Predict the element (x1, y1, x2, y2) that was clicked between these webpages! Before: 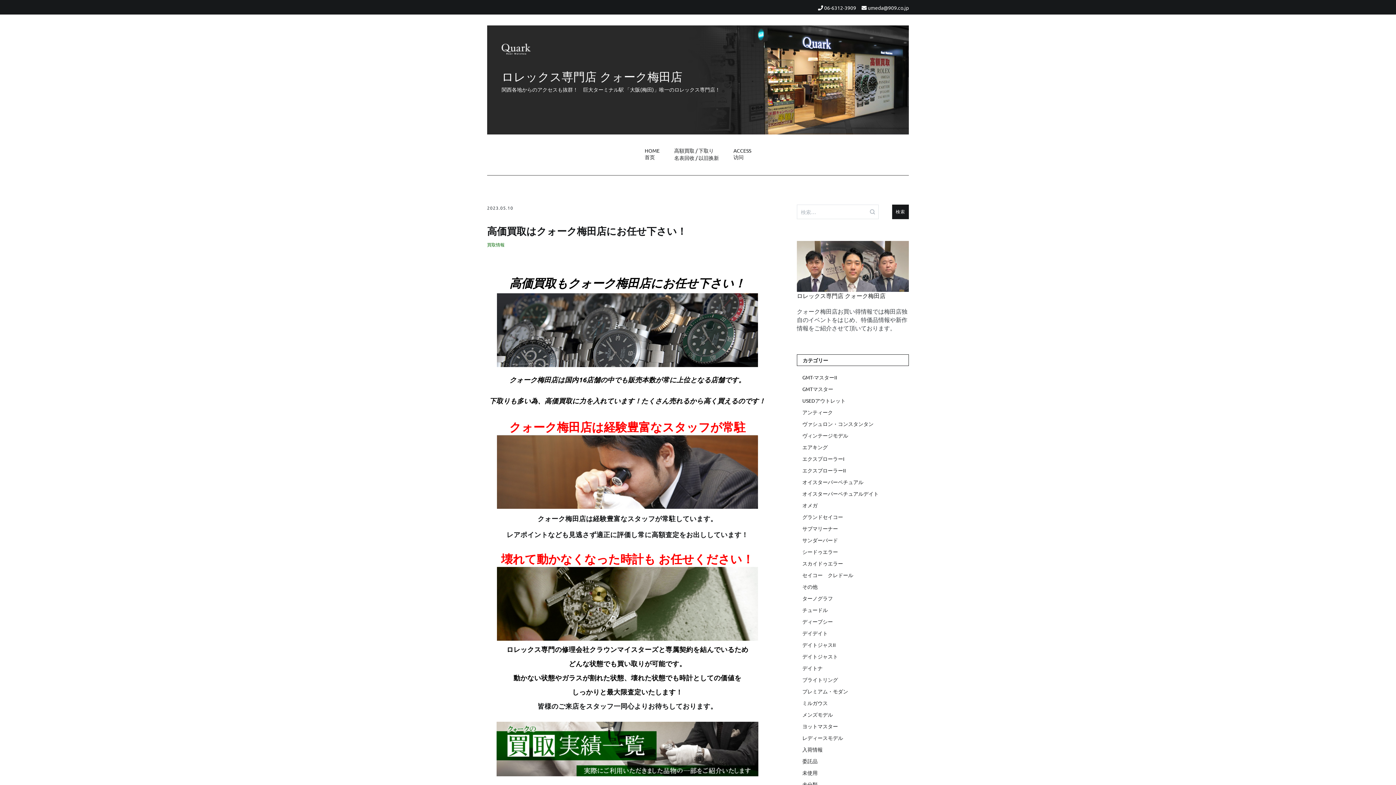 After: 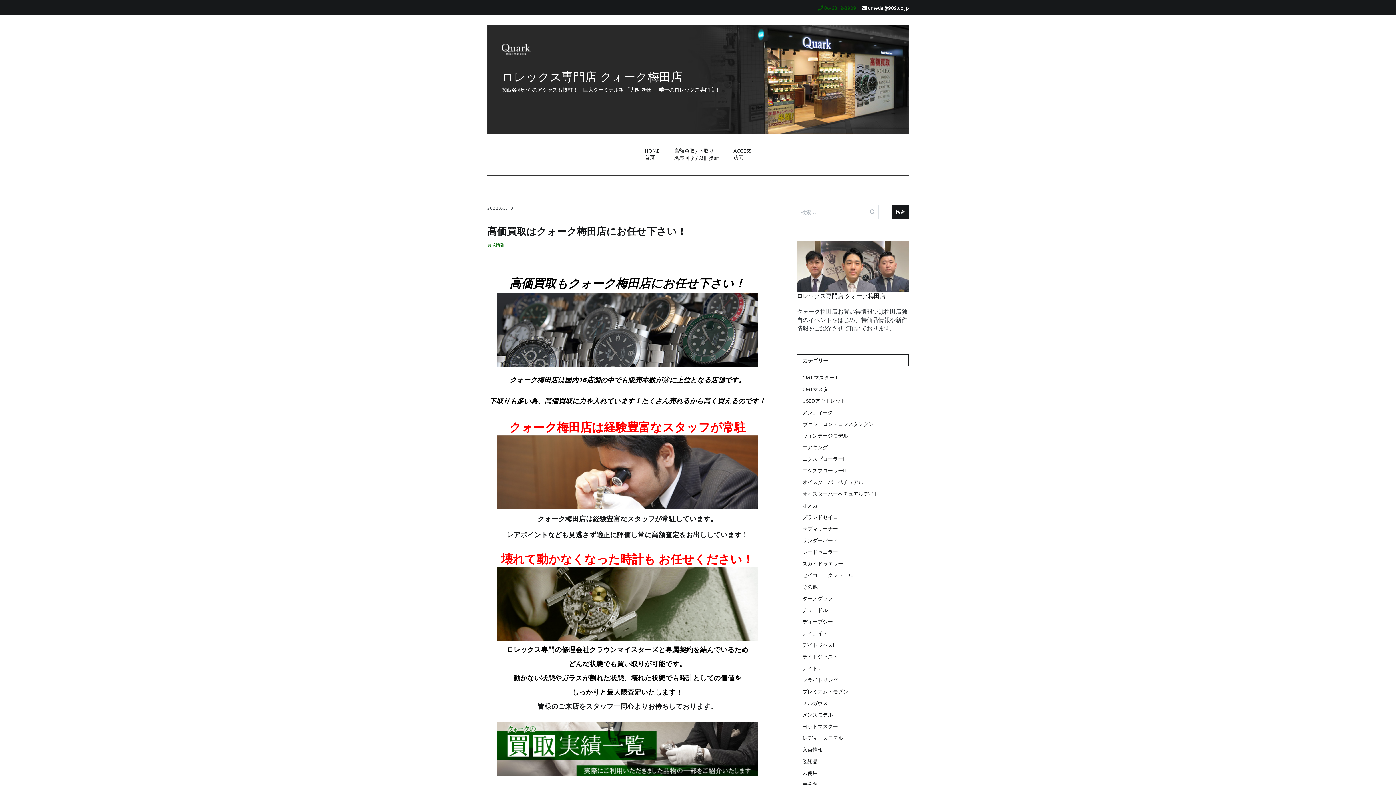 Action: bbox: (818, 4, 856, 10) label:  06-6312-3909